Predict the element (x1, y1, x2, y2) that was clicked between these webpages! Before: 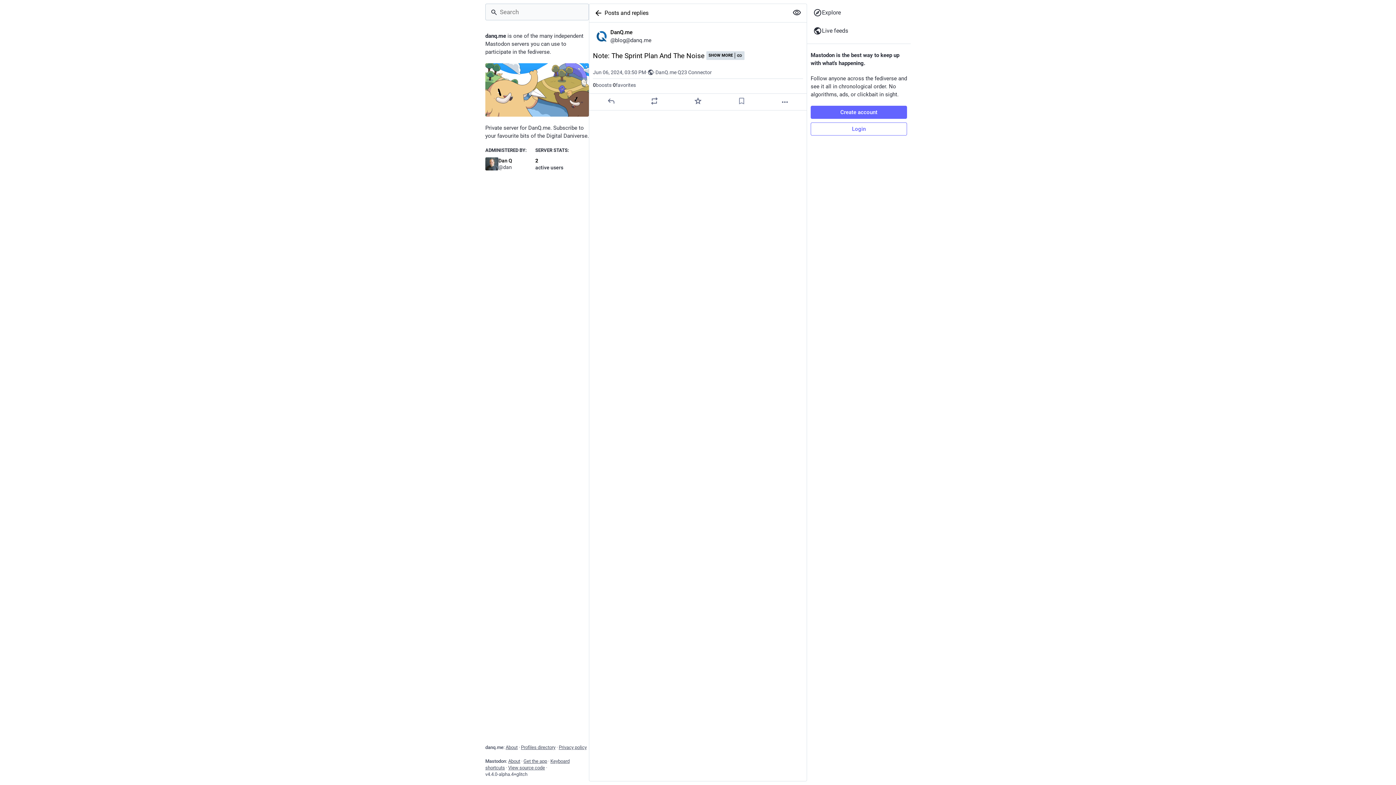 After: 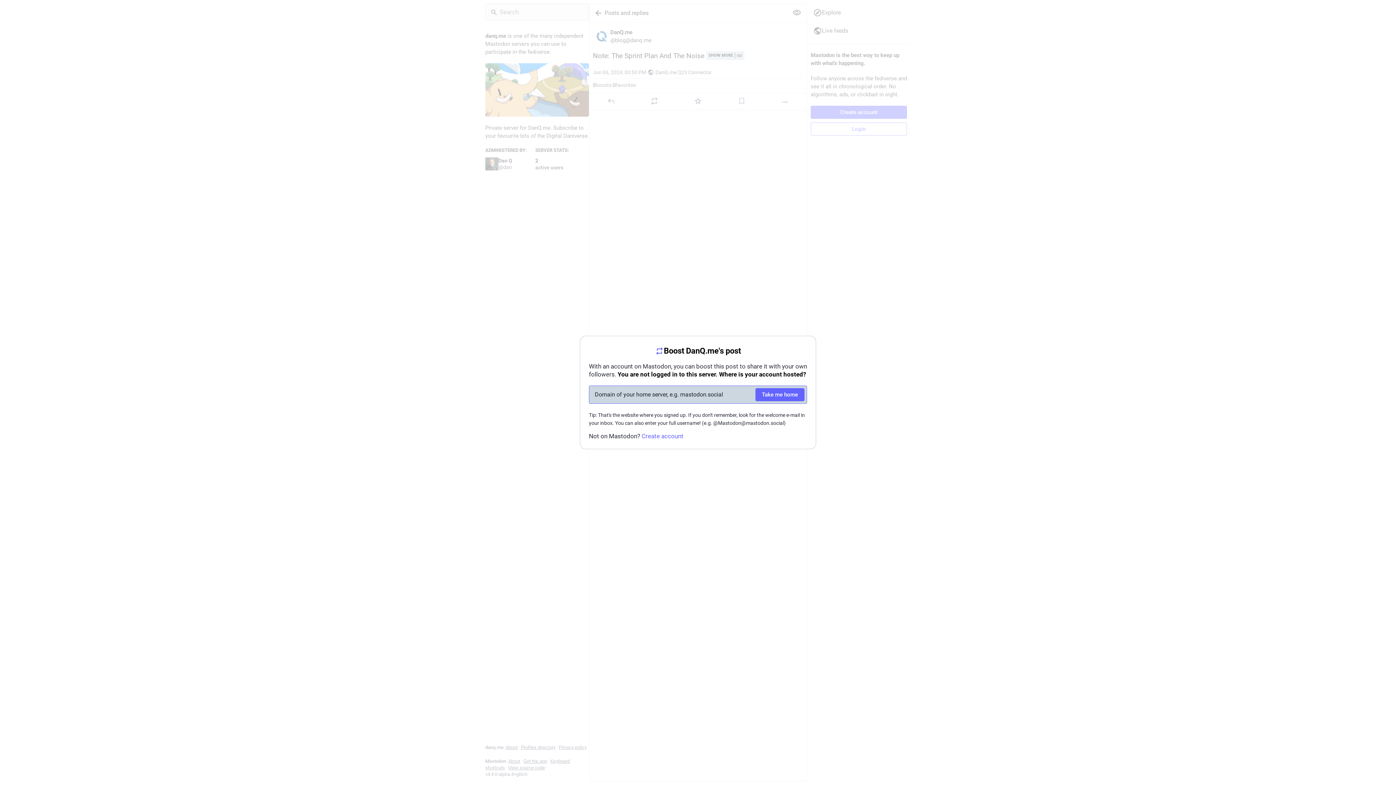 Action: bbox: (650, 96, 659, 105) label: Boost